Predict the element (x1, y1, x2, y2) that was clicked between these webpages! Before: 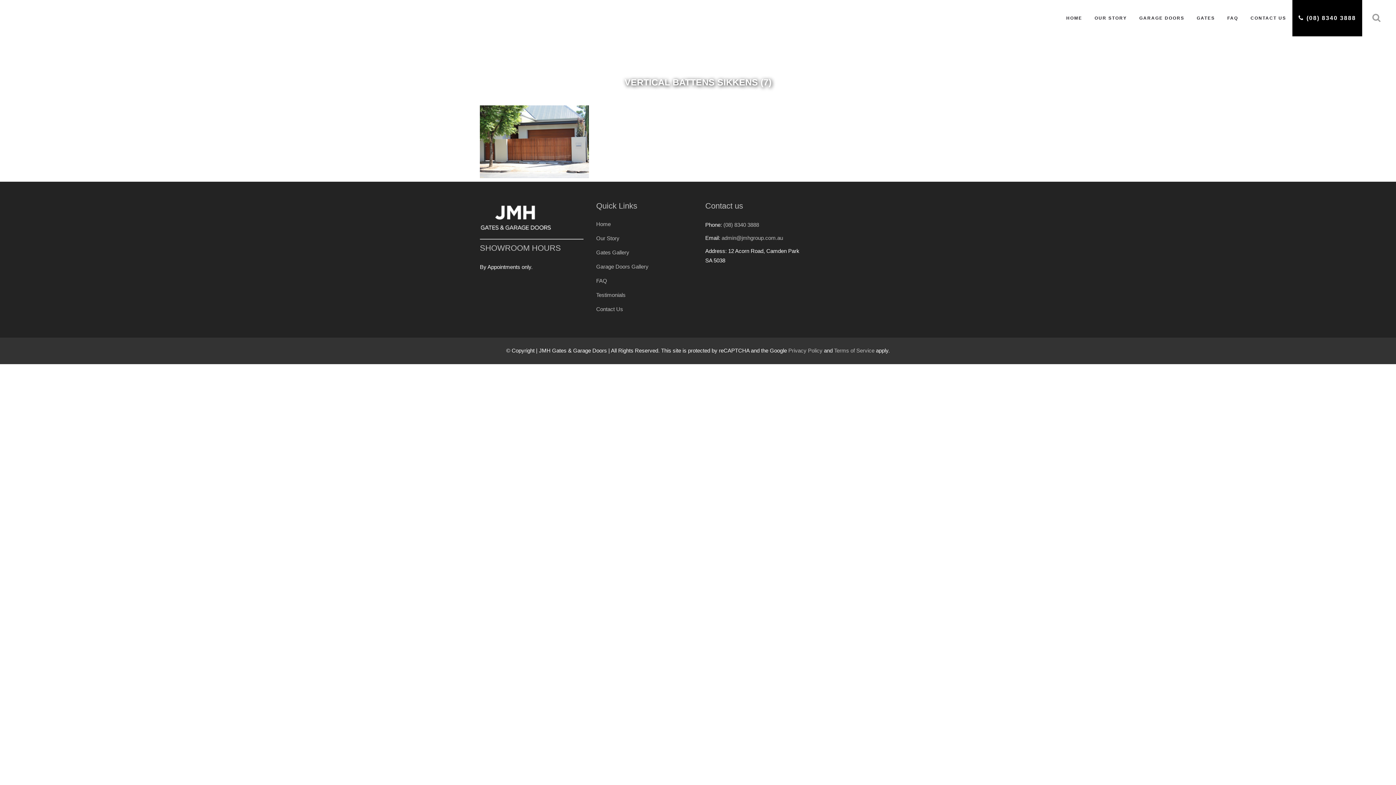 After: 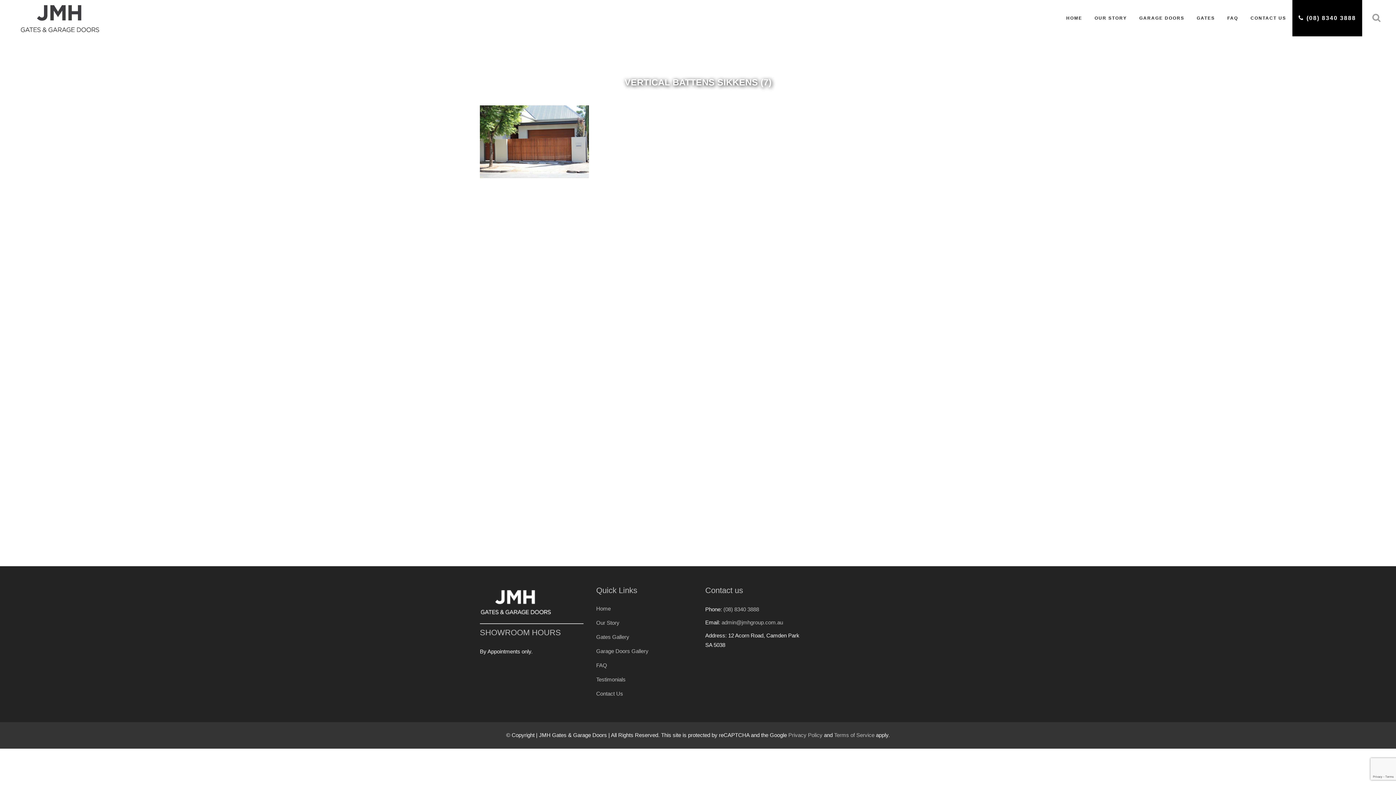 Action: label: admin@jmhgroup.com.au bbox: (721, 234, 783, 241)